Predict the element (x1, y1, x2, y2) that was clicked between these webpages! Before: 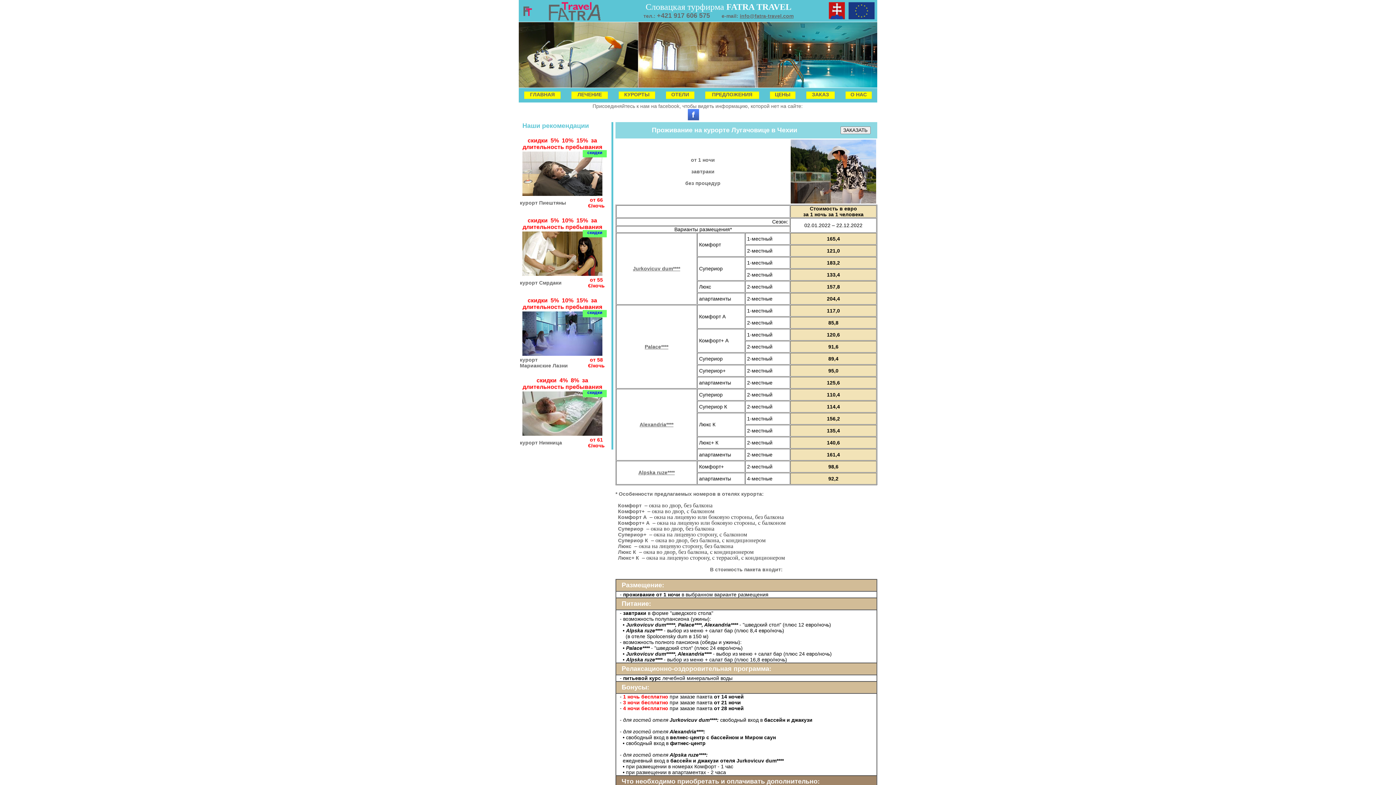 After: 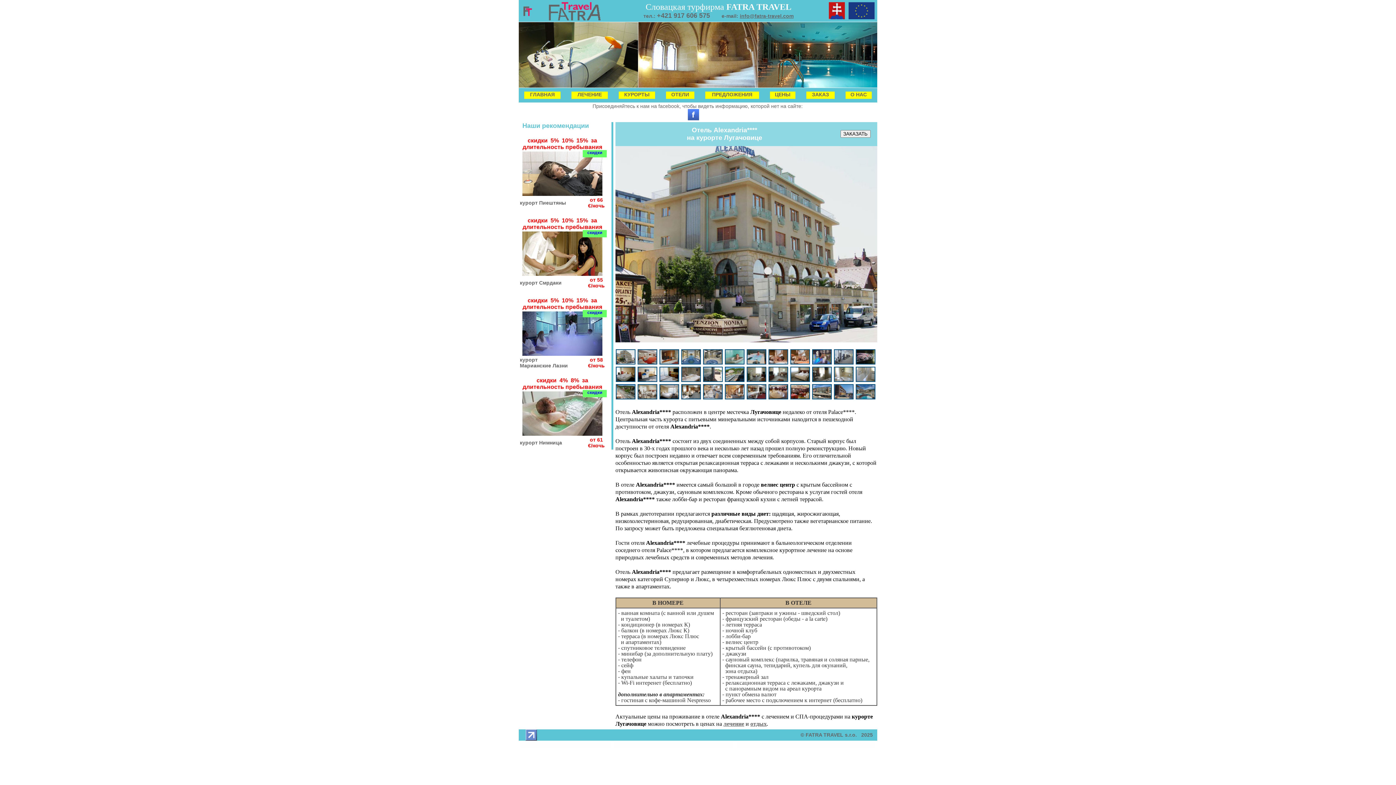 Action: label: Alexandria**** bbox: (639, 421, 673, 427)